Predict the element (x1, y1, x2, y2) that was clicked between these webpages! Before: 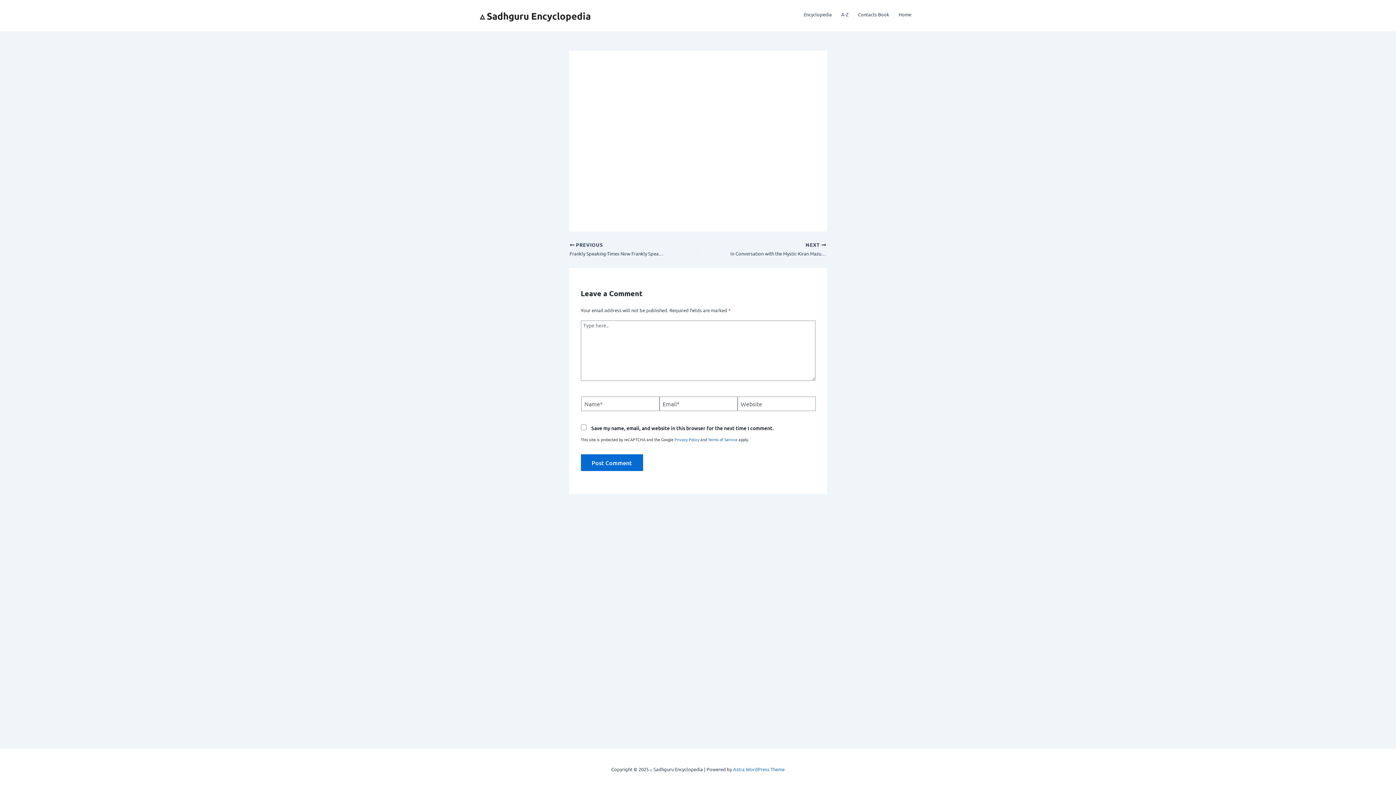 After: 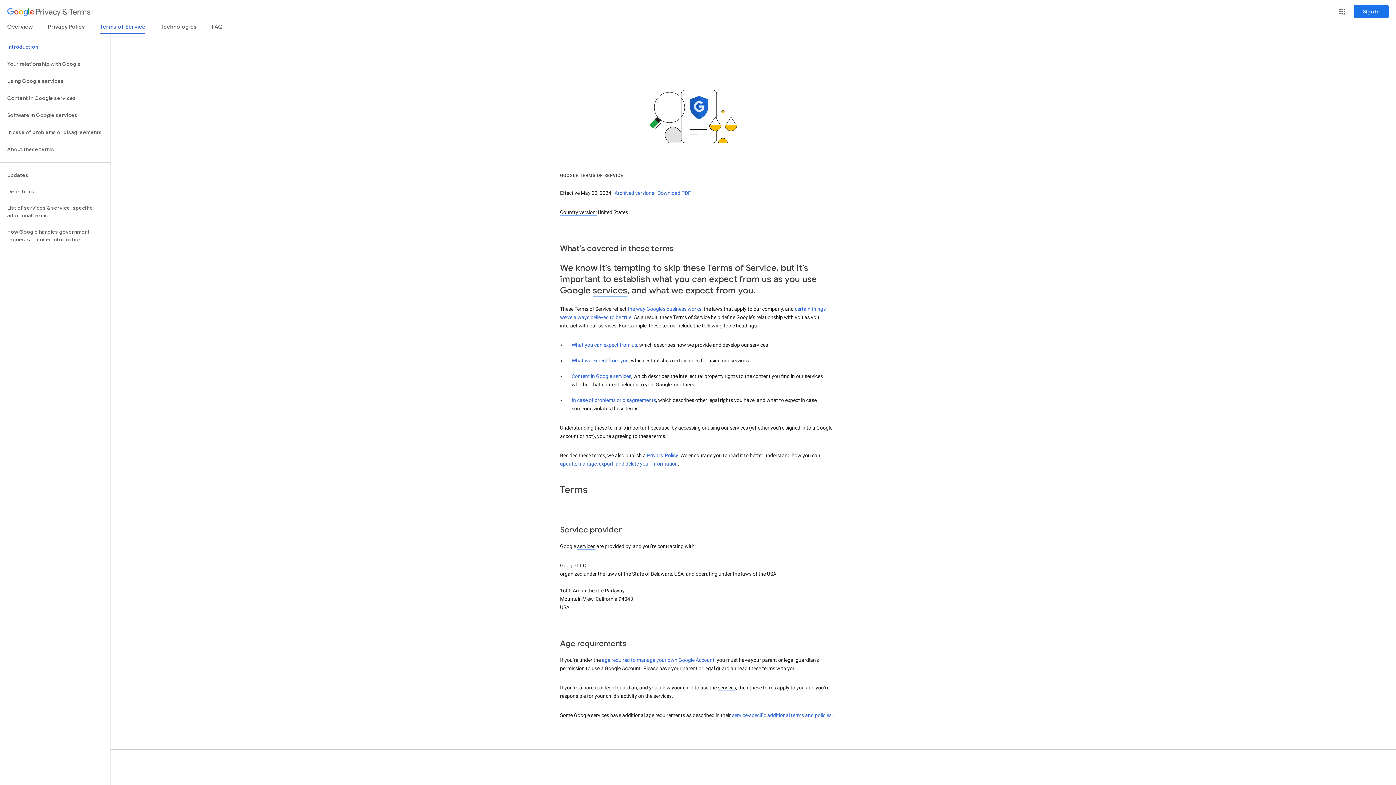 Action: bbox: (708, 436, 737, 442) label: Terms of Service